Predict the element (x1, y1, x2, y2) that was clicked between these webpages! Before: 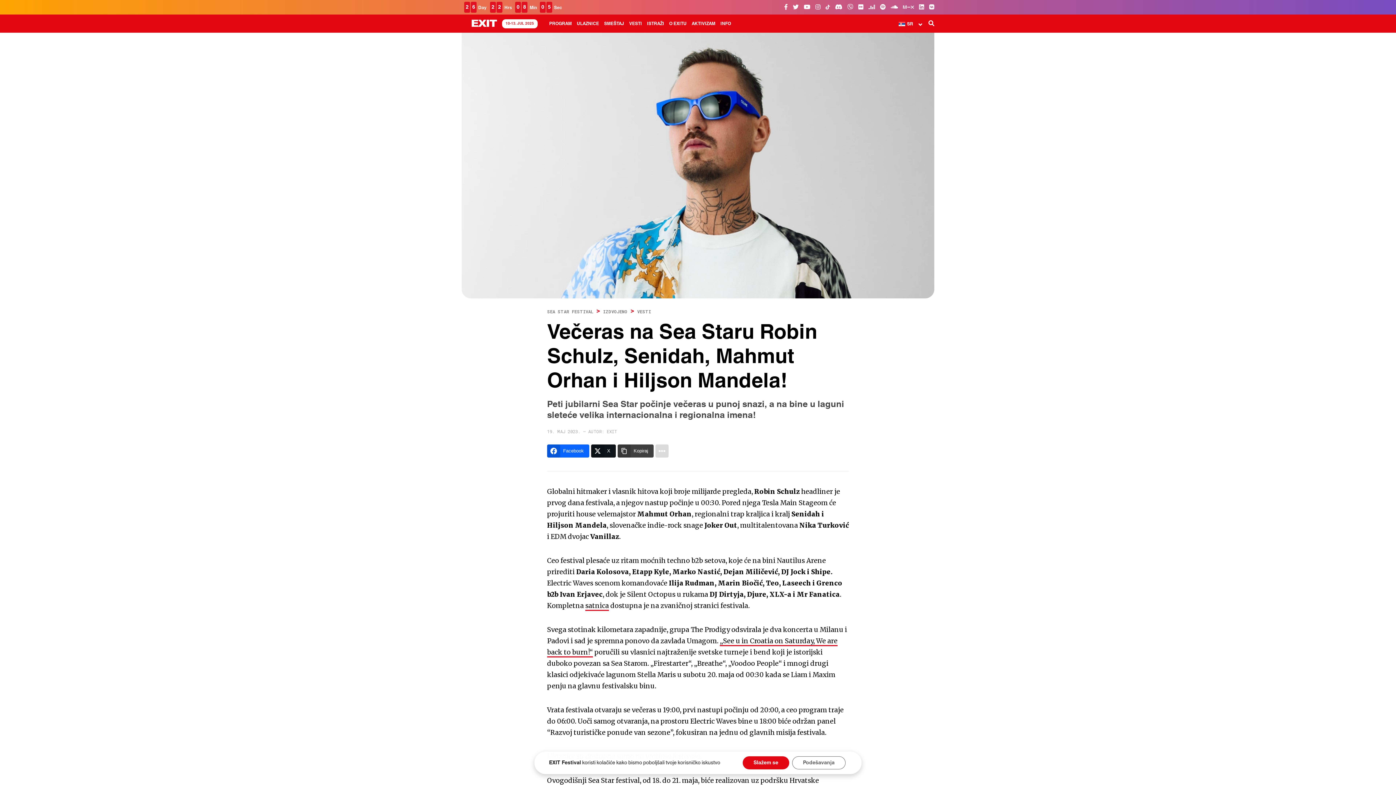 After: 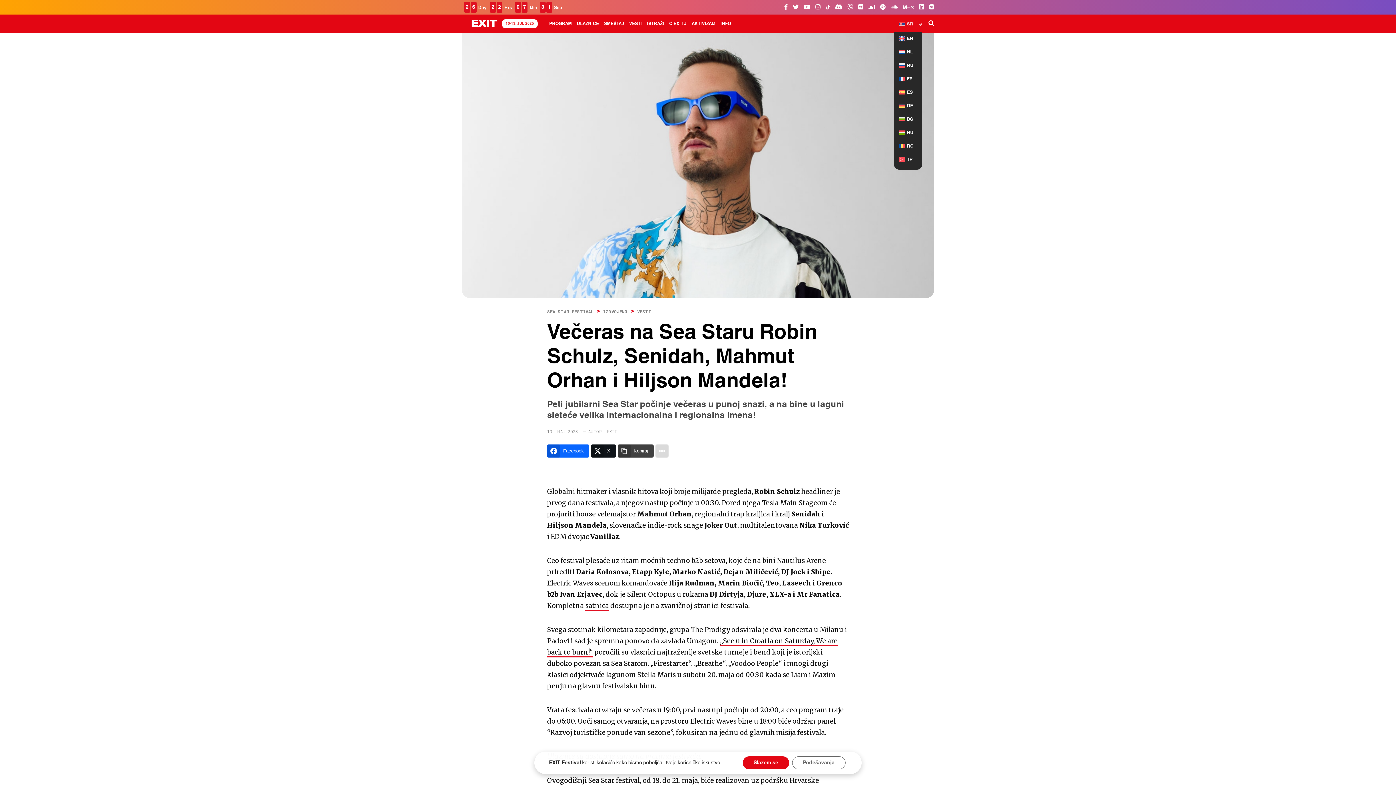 Action: label: SR bbox: (894, 21, 922, 34)